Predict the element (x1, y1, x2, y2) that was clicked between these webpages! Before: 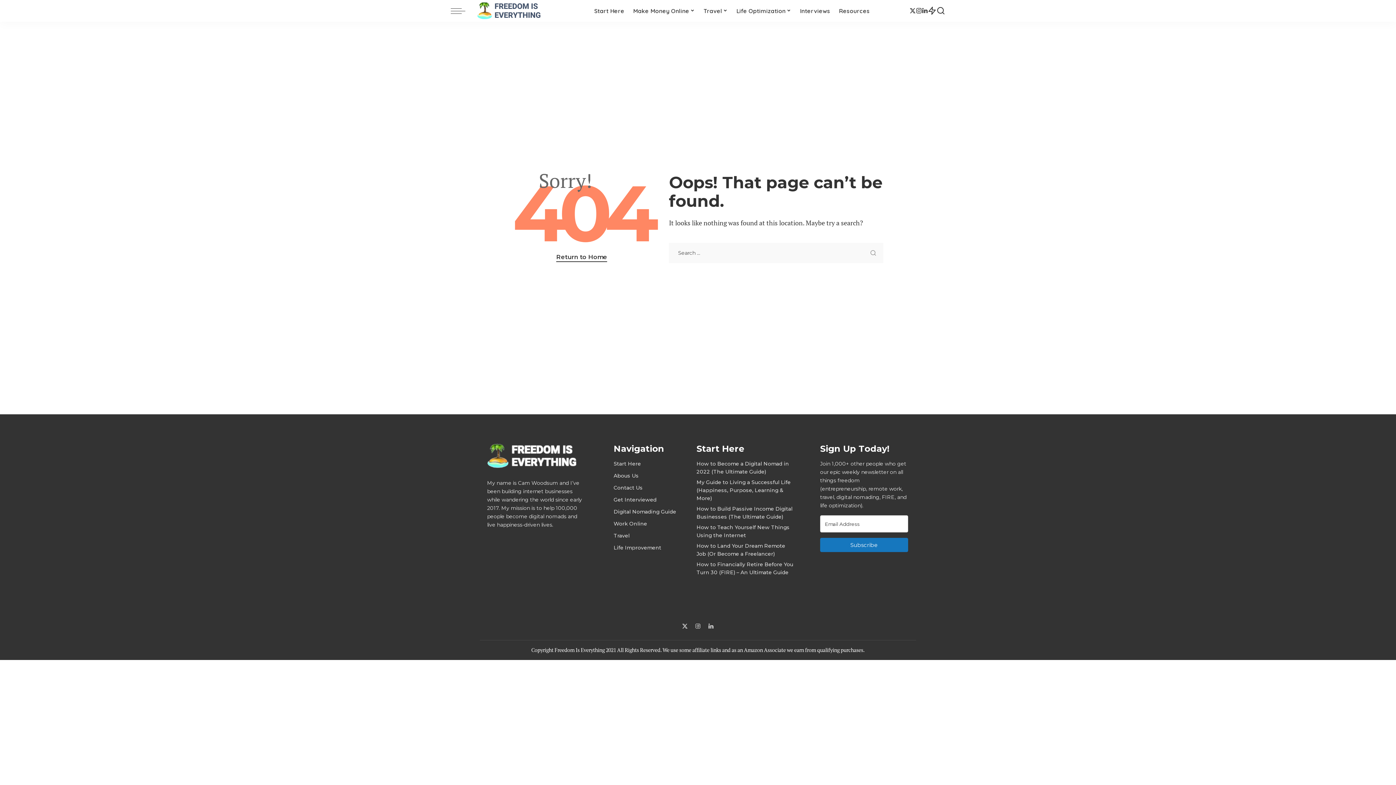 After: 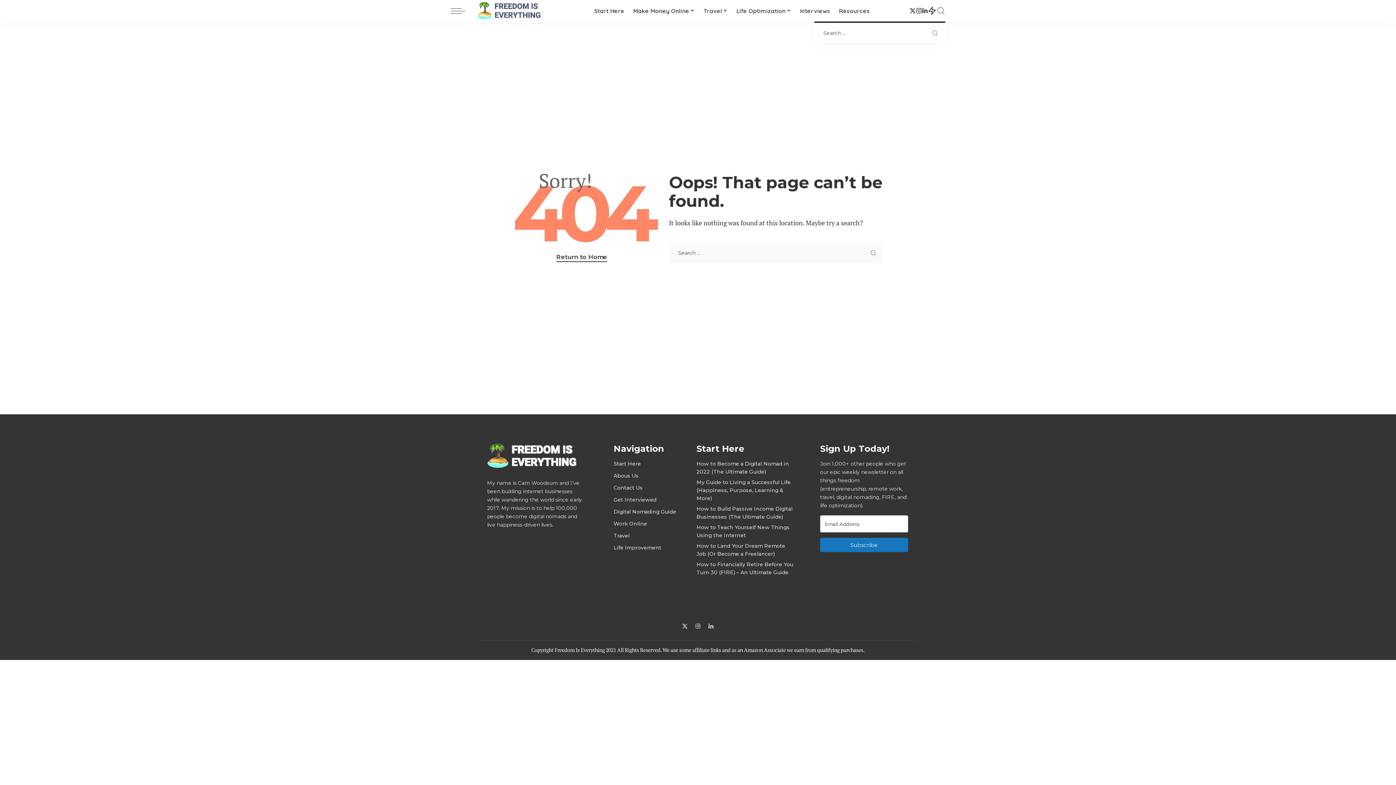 Action: bbox: (936, 0, 945, 21) label: Search